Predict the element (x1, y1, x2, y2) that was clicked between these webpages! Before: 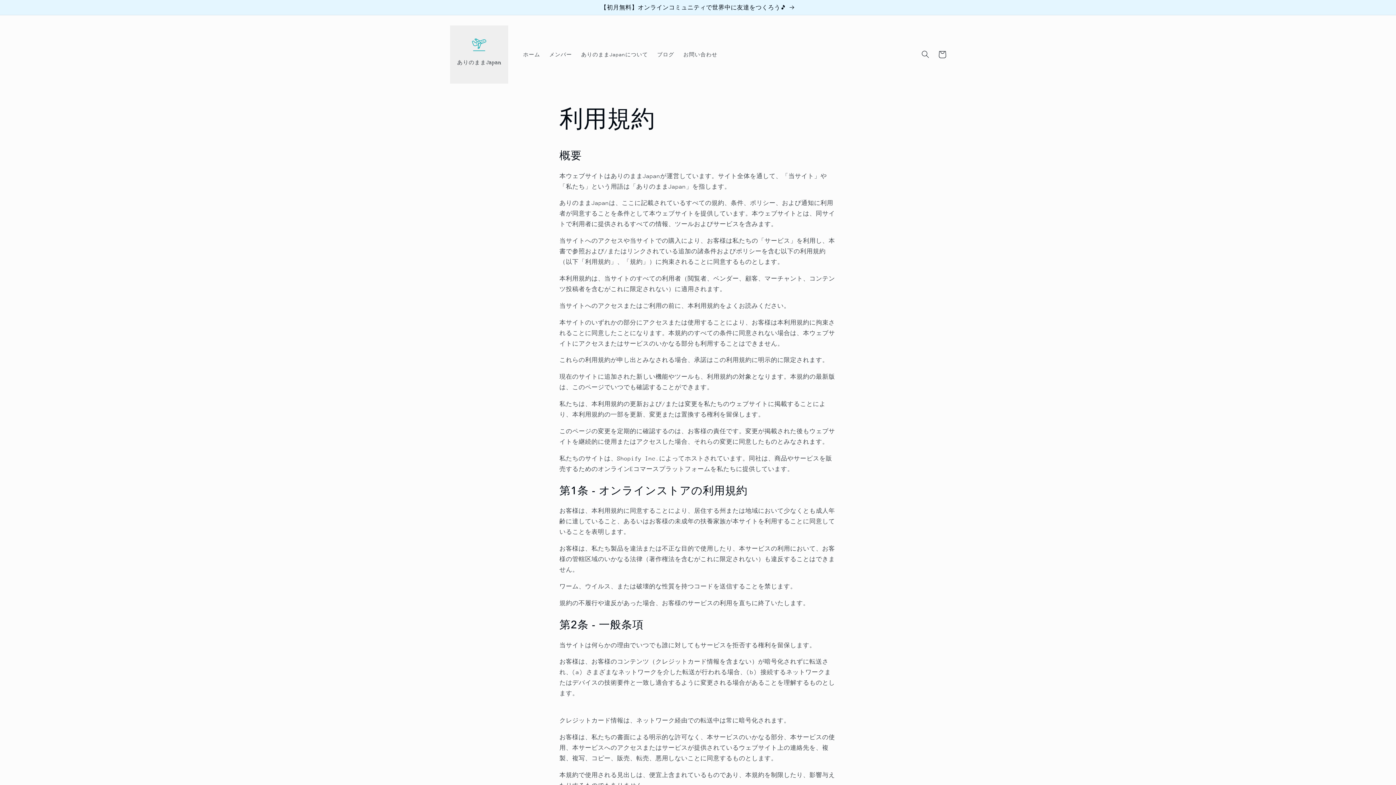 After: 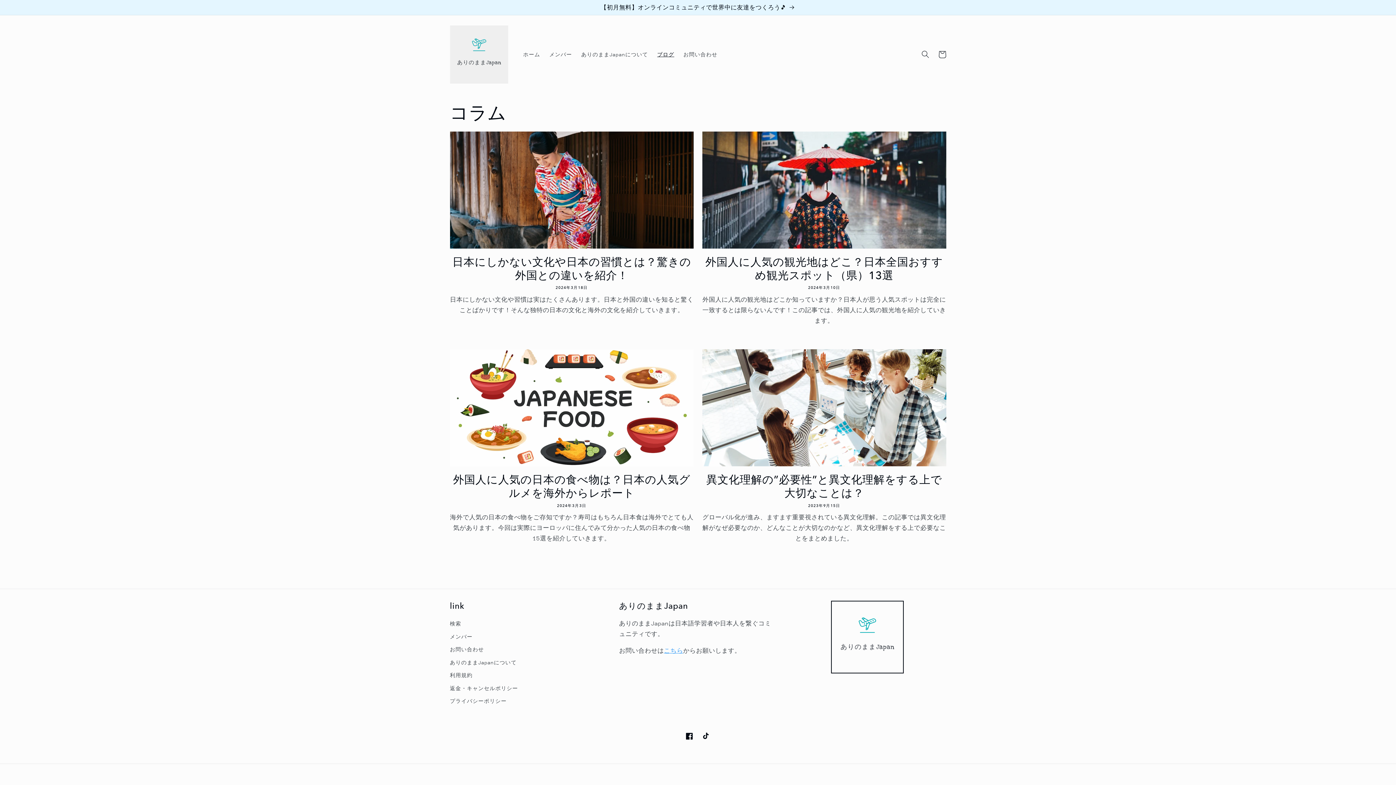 Action: bbox: (652, 46, 679, 62) label: ブログ